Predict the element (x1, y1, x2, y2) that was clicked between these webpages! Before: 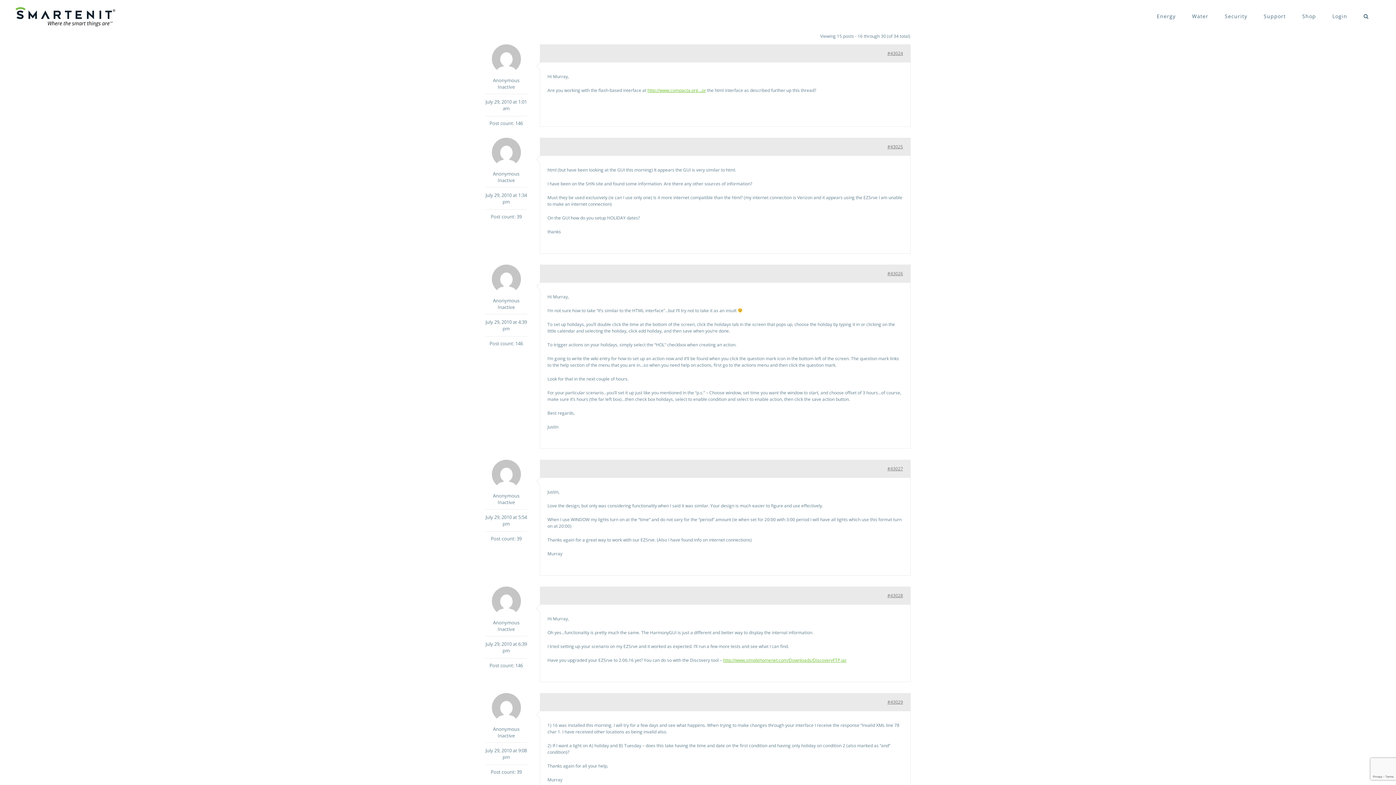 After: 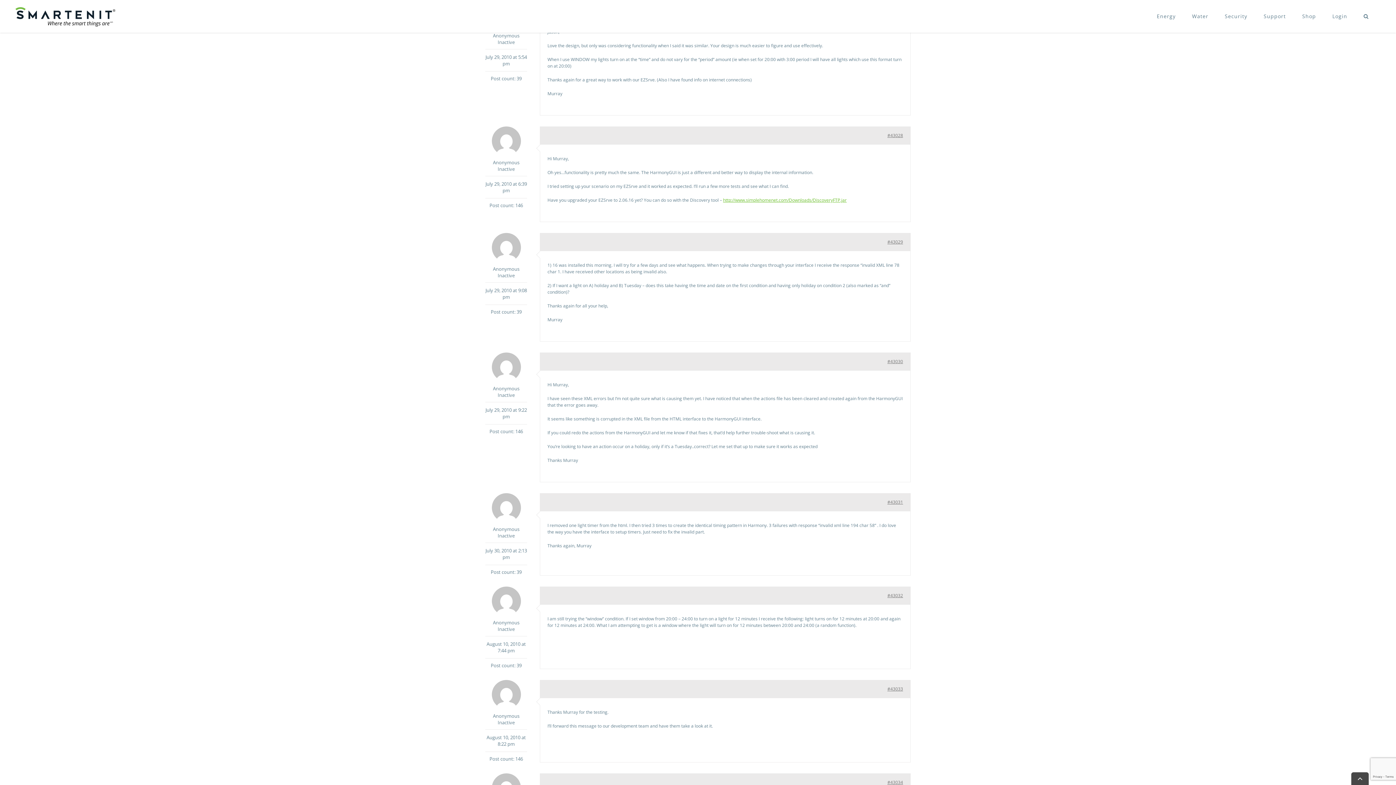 Action: label: #43027 bbox: (886, 465, 903, 472)